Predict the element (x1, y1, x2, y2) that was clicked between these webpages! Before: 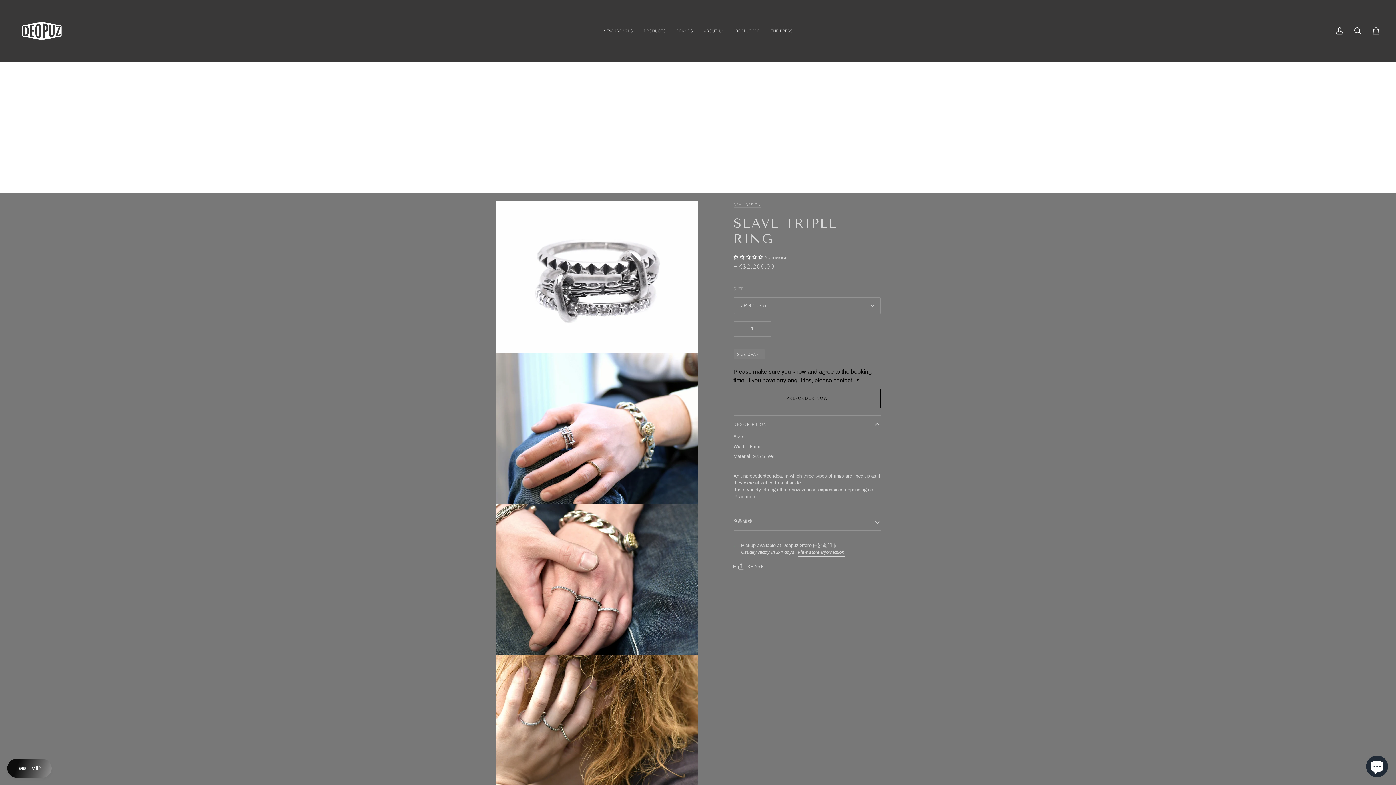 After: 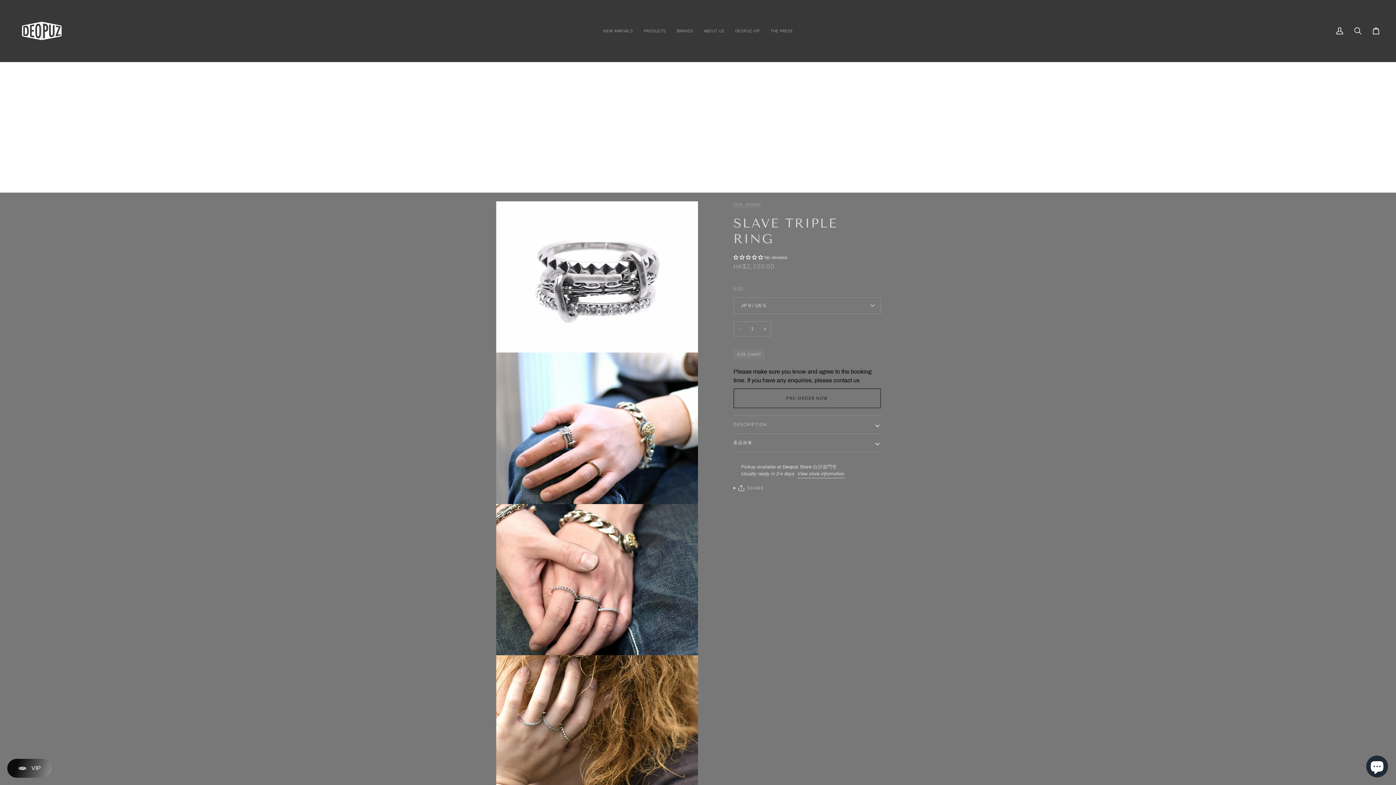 Action: label: DESCRIPTION bbox: (733, 416, 880, 433)